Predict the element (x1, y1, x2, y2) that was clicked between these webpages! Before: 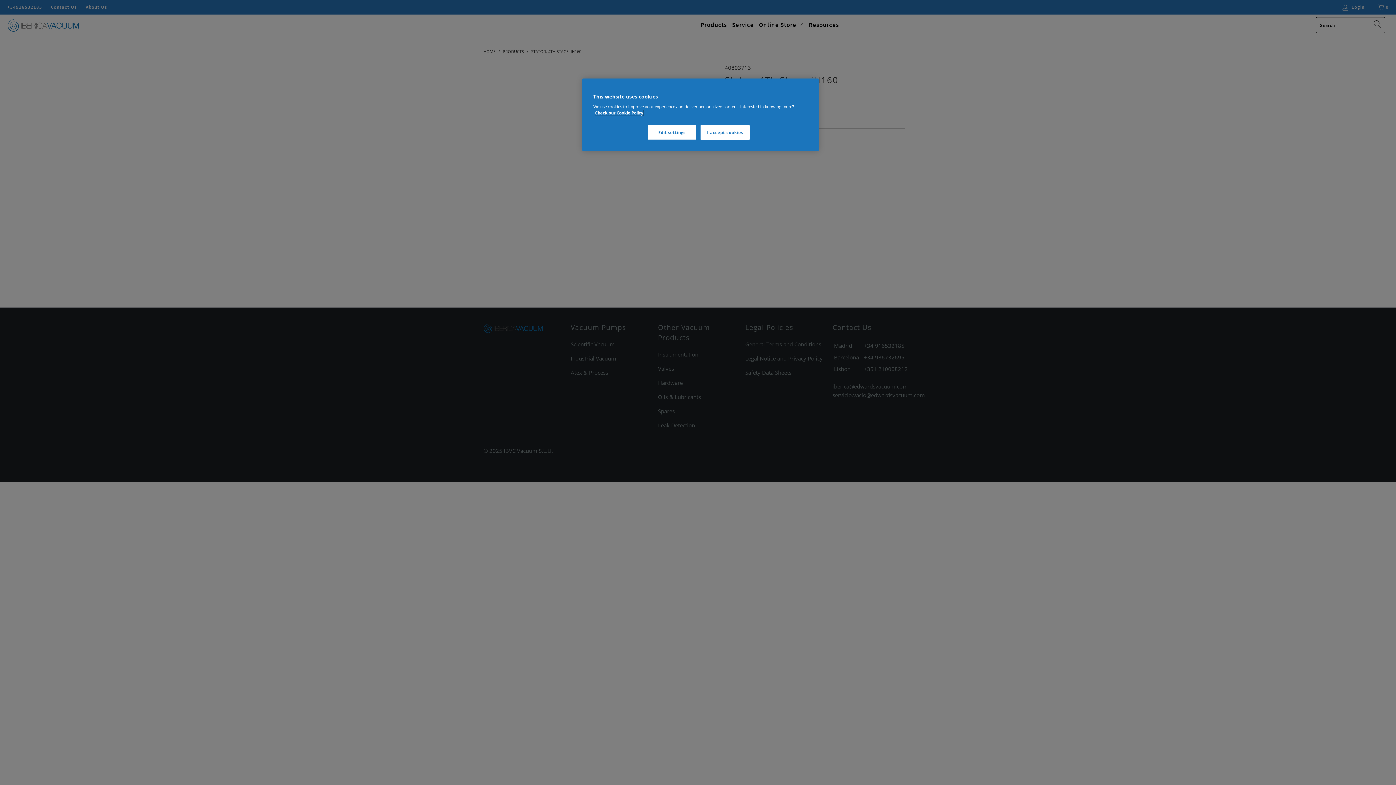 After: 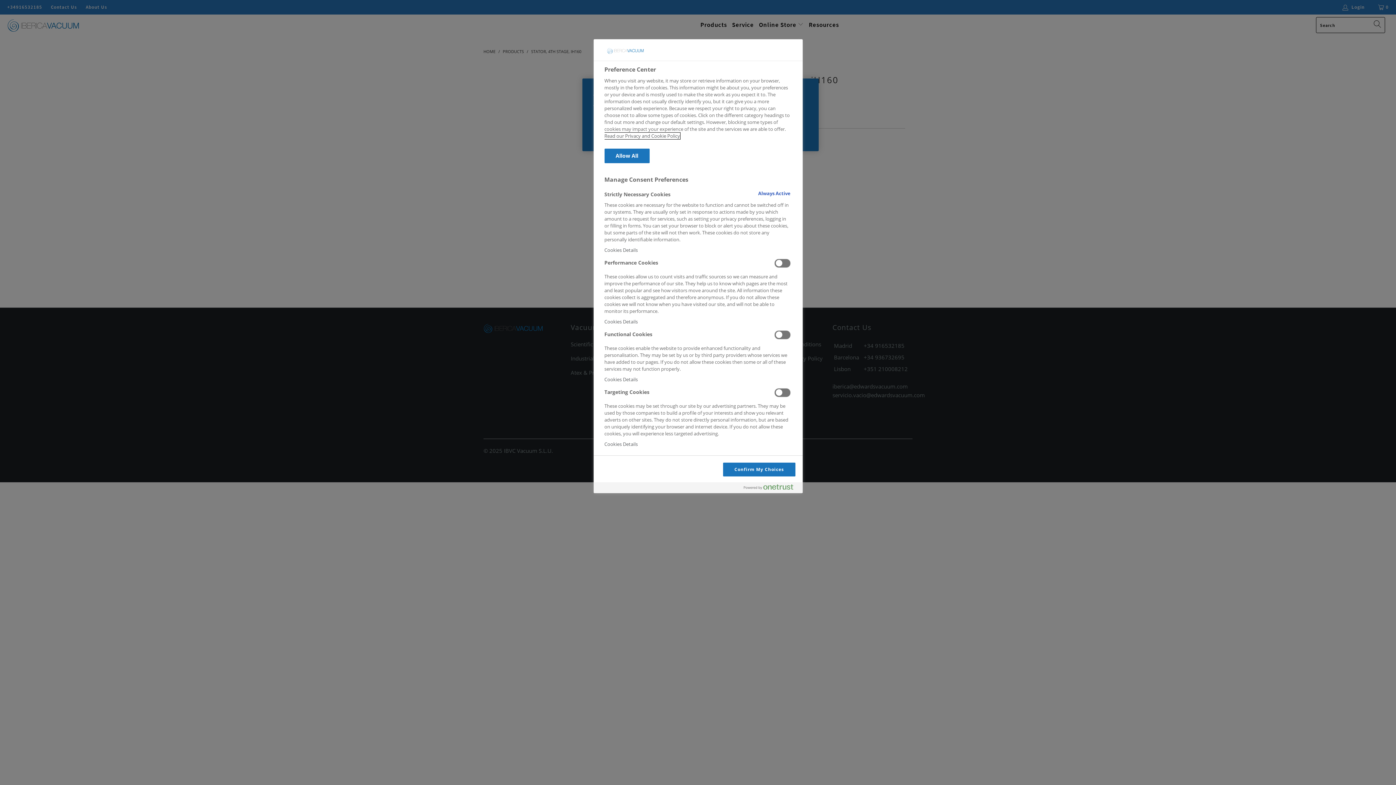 Action: bbox: (647, 125, 696, 140) label: Edit settings